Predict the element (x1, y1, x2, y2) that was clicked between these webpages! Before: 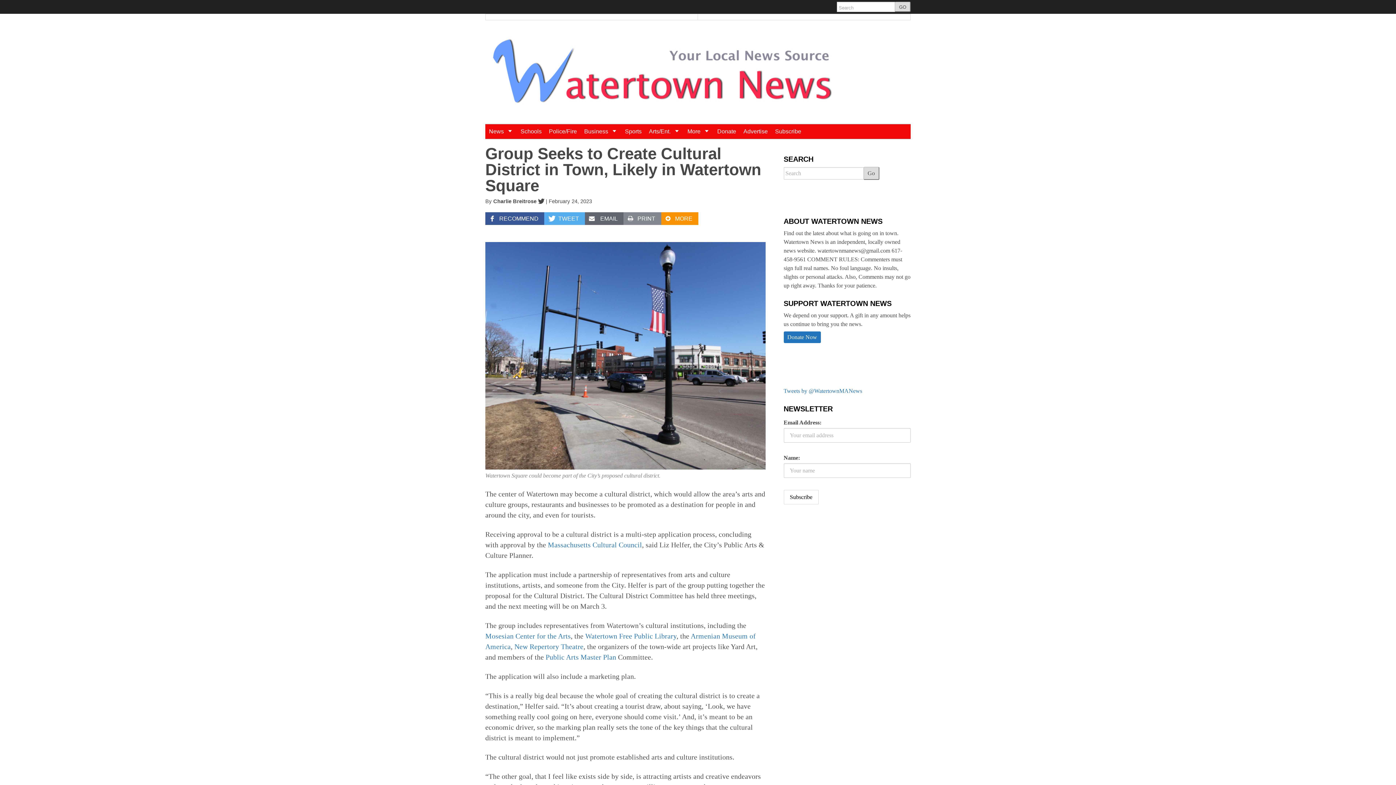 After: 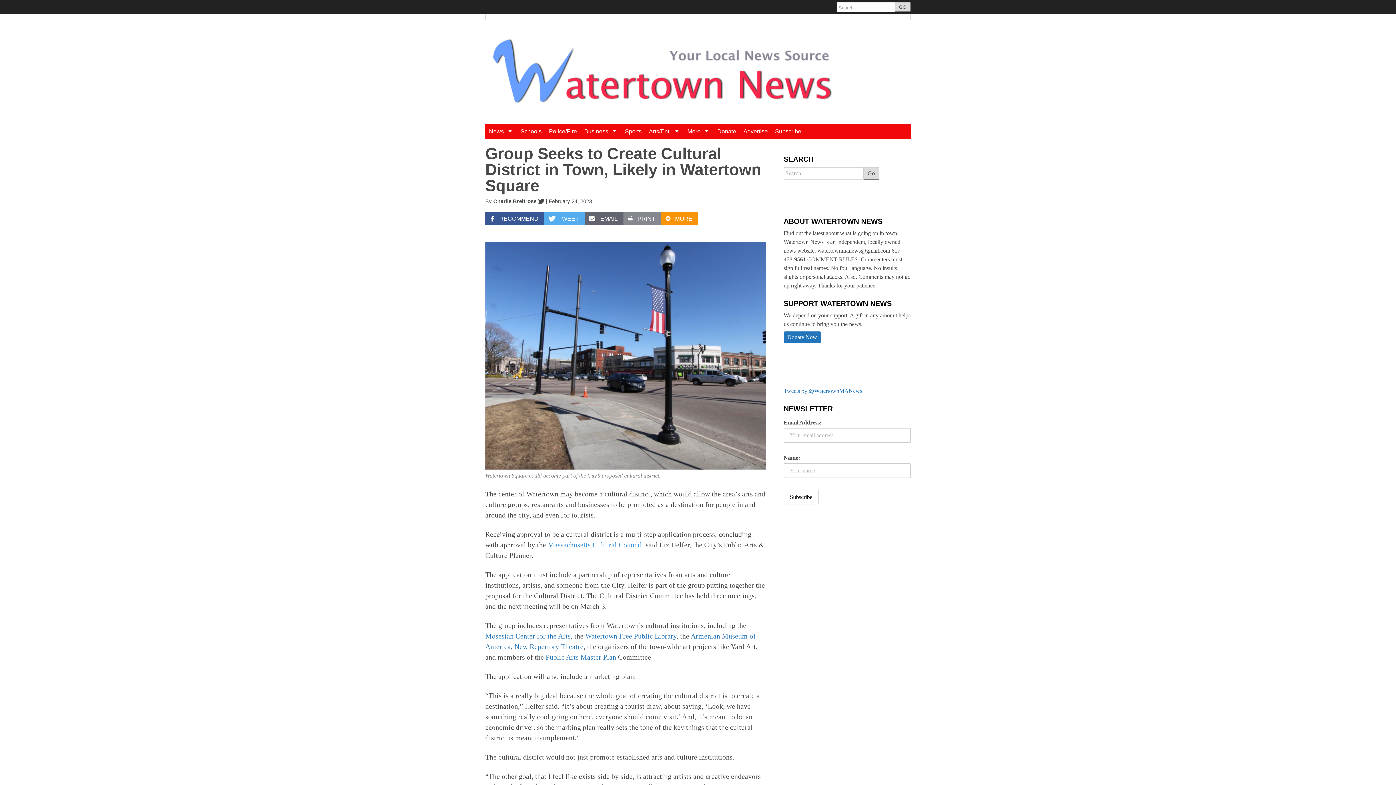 Action: label: Massachusetts Cultural Council bbox: (548, 541, 642, 548)